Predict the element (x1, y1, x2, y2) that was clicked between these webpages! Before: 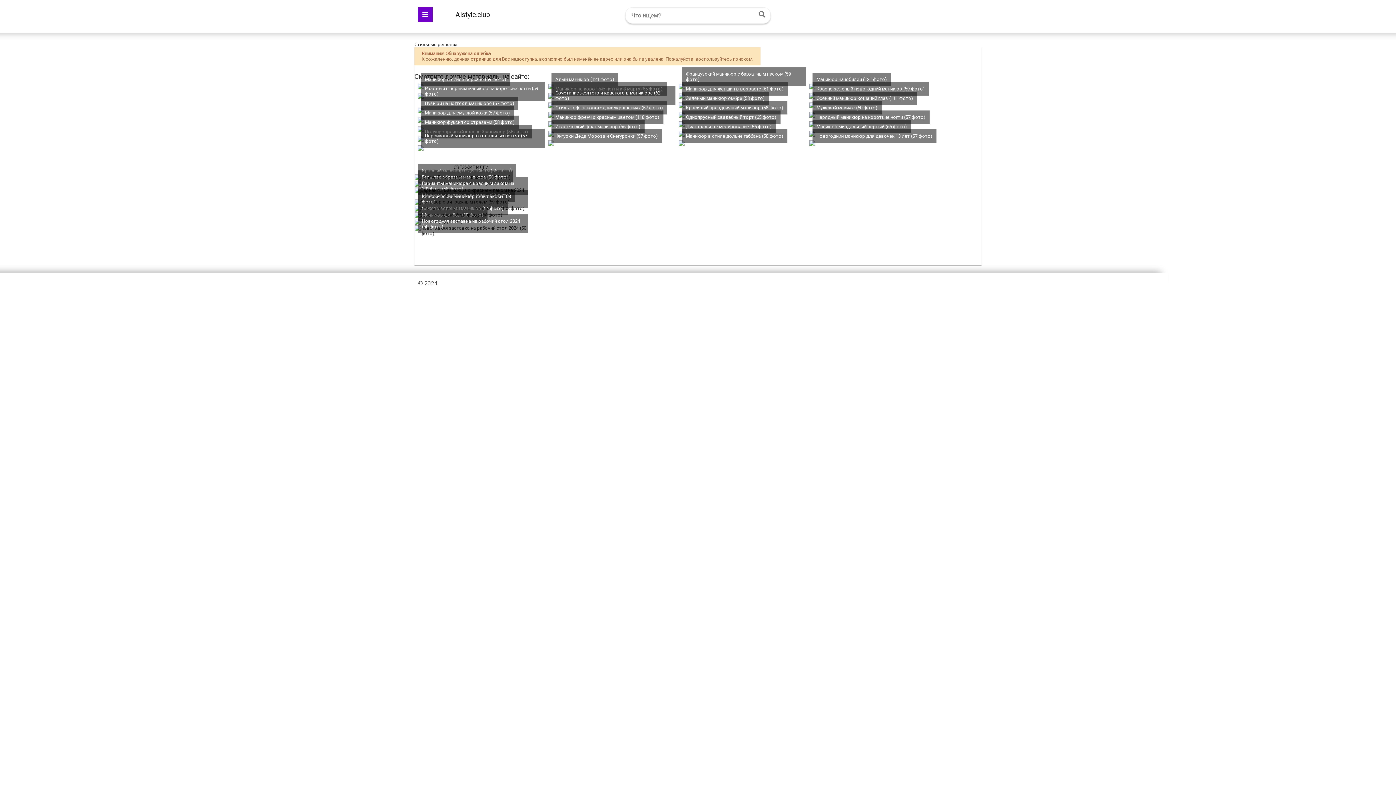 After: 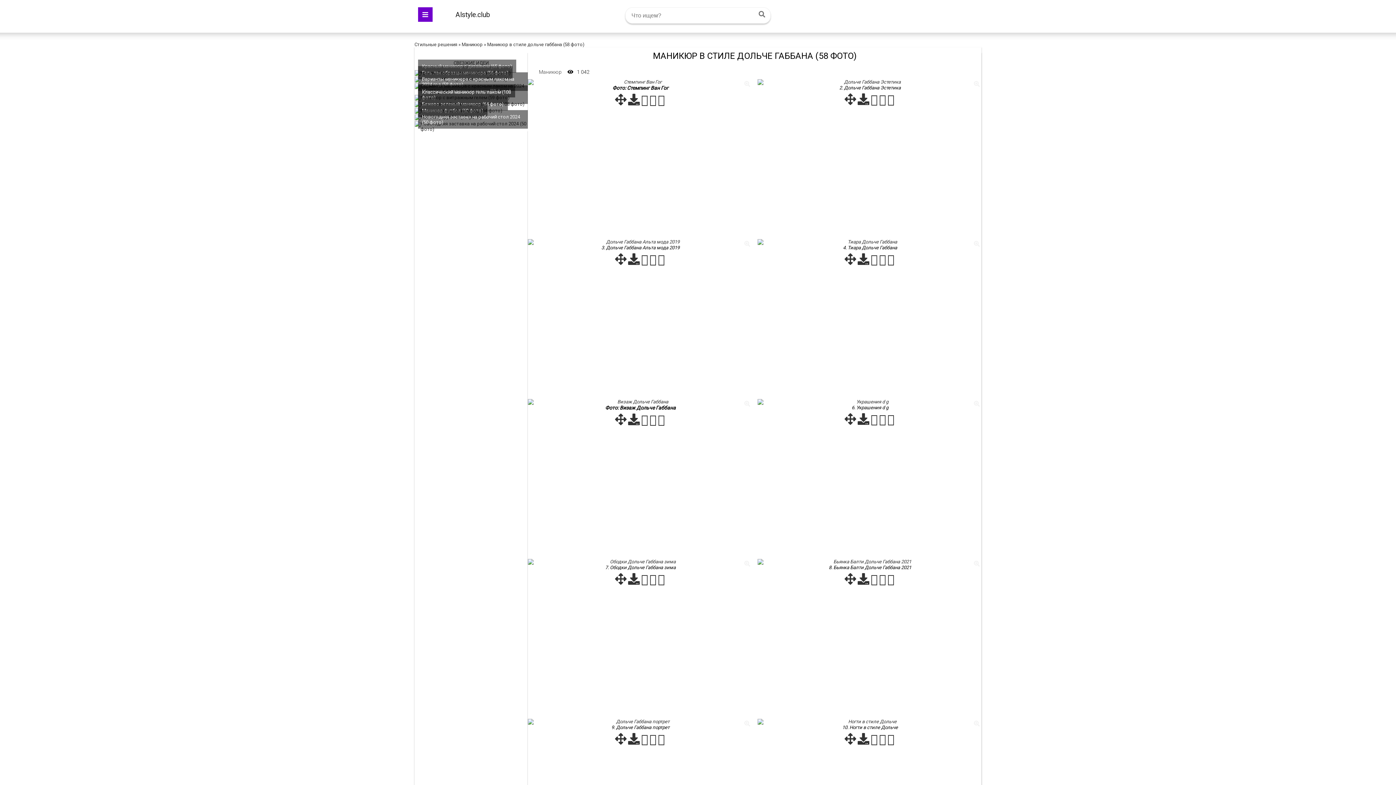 Action: label: Маникюр в стиле дольче габбана (58 фото) bbox: (678, 138, 782, 144)